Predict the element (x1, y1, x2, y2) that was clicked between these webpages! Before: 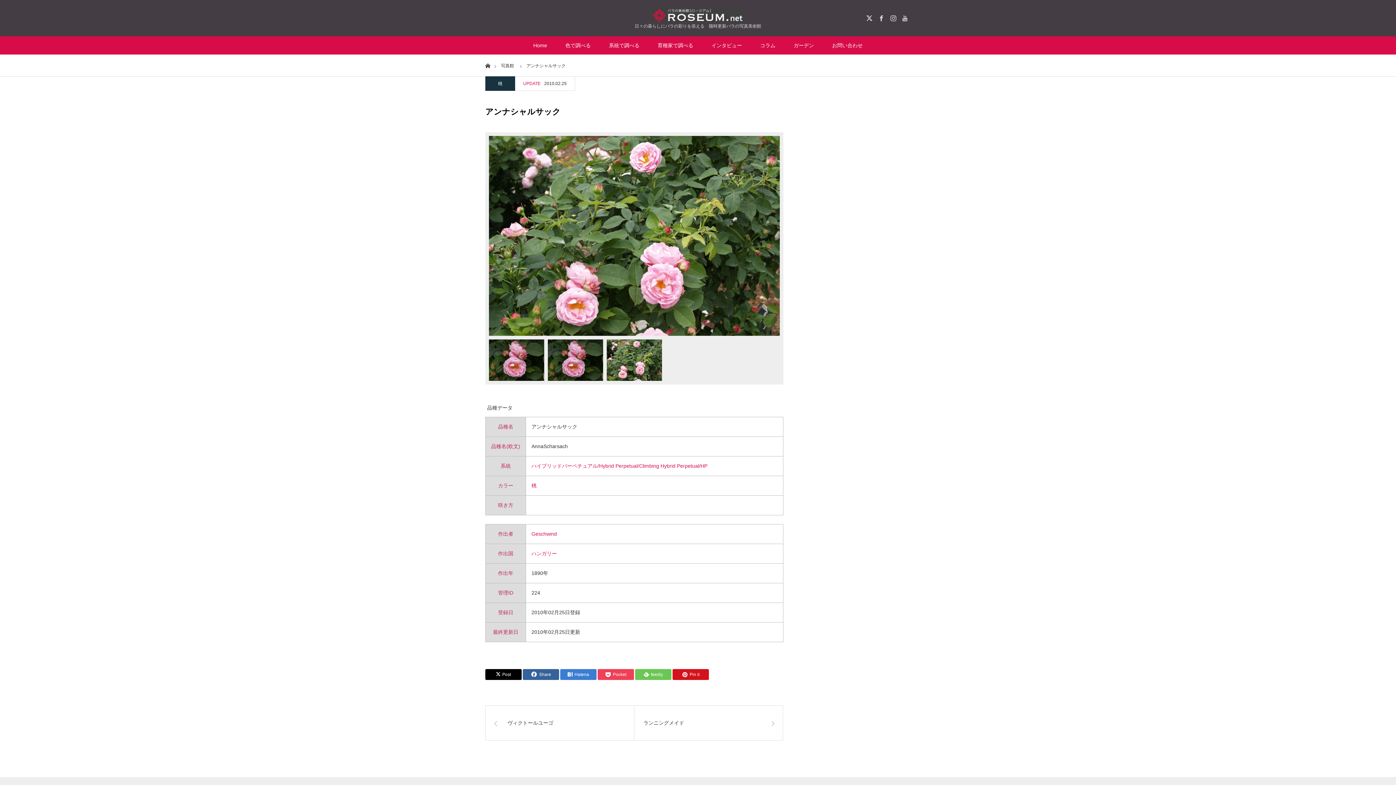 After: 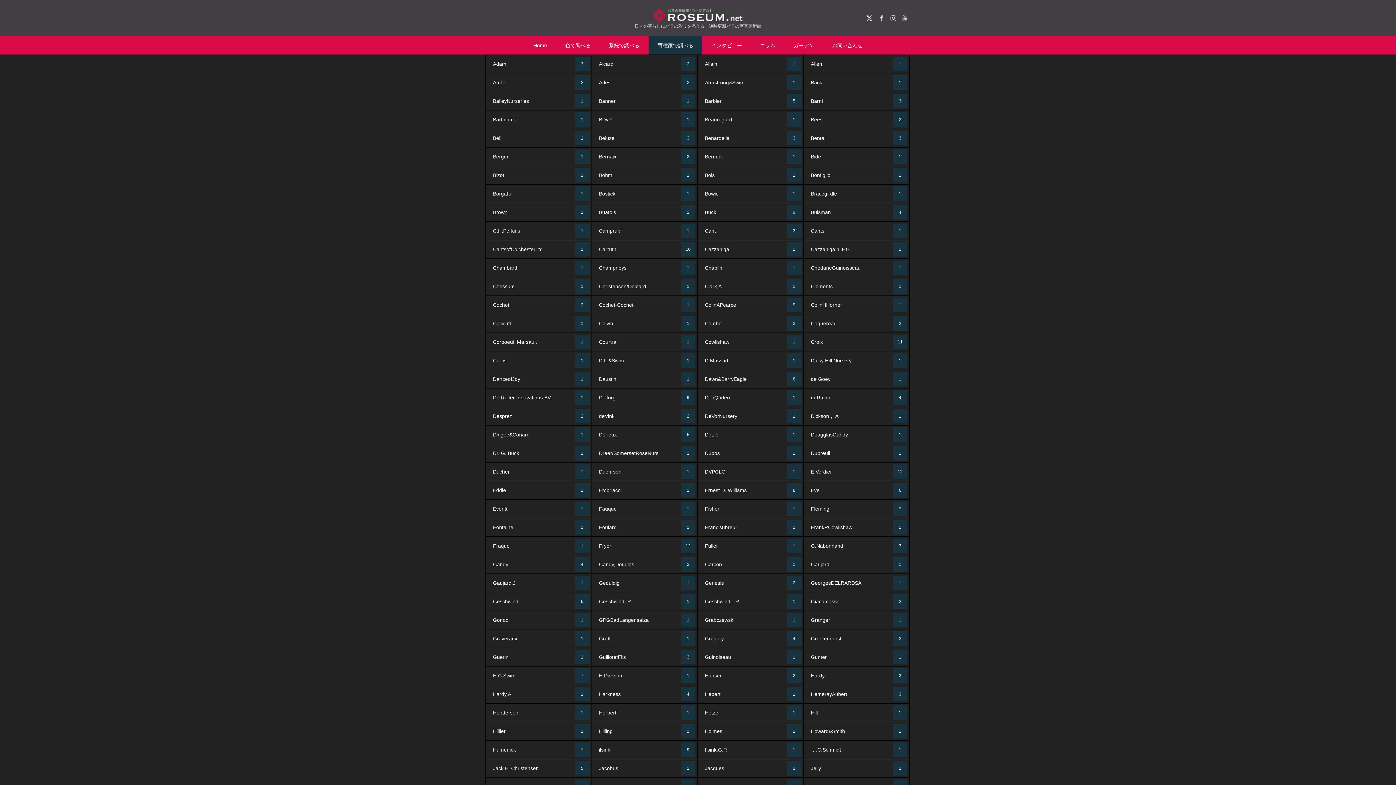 Action: bbox: (648, 36, 702, 54) label: 育種家で調べる